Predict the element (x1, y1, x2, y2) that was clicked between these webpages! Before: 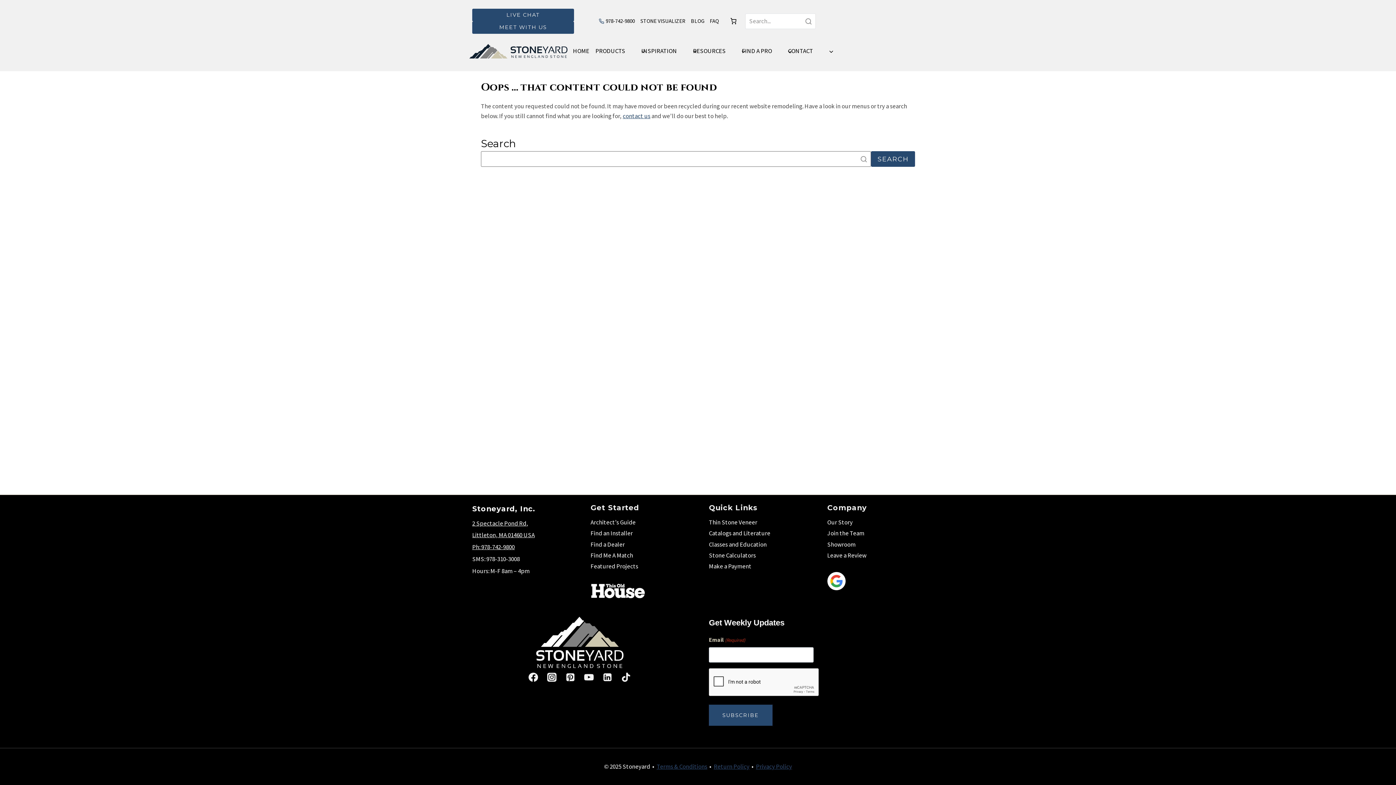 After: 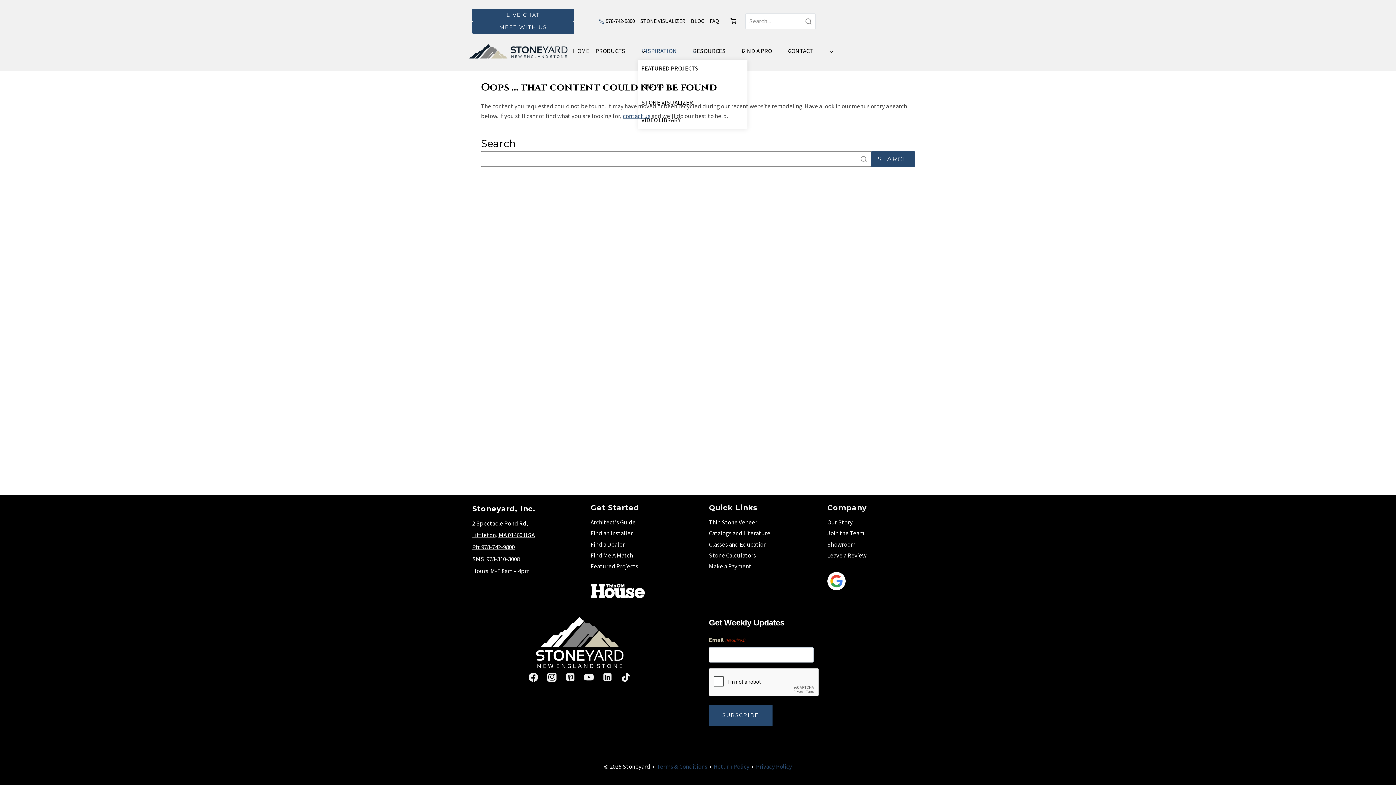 Action: label: INSPIRATION bbox: (638, 42, 690, 59)